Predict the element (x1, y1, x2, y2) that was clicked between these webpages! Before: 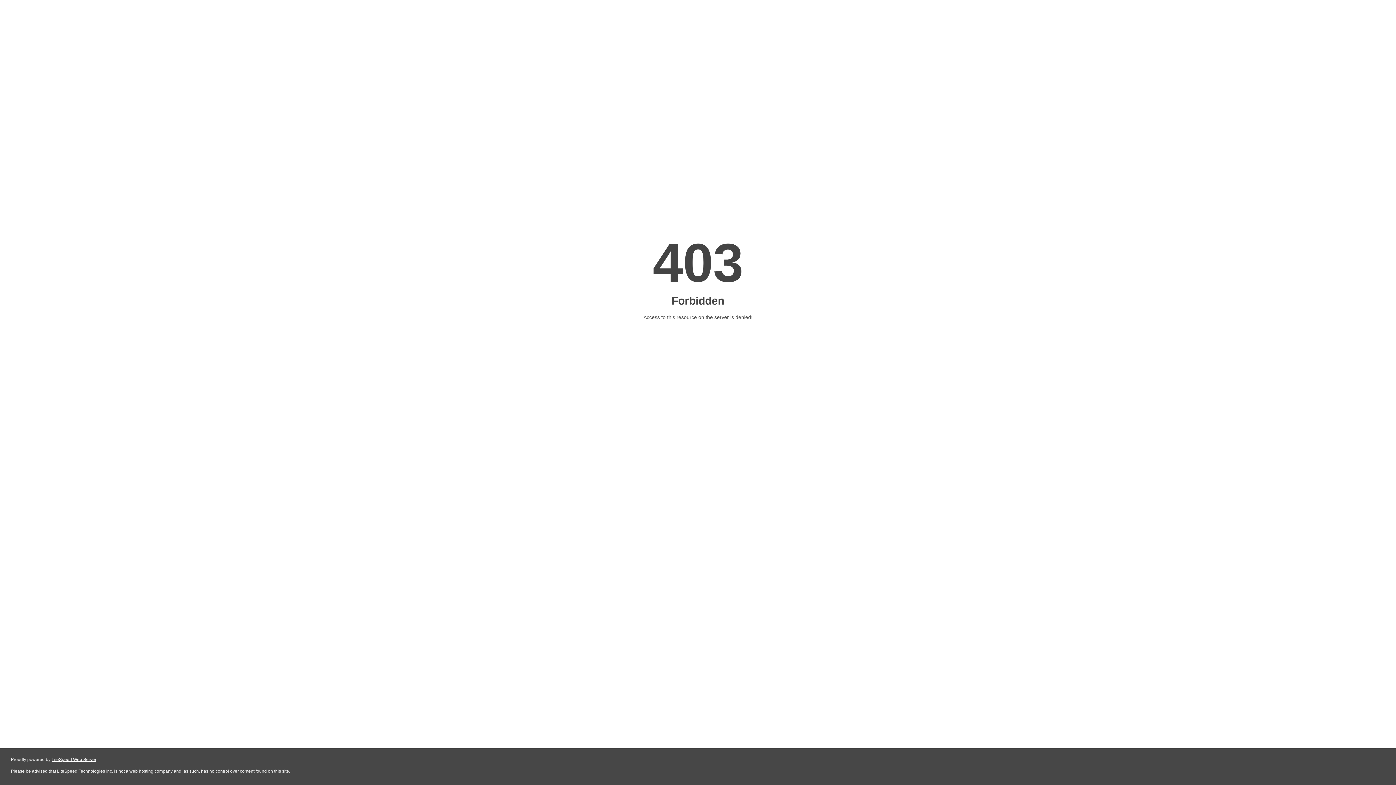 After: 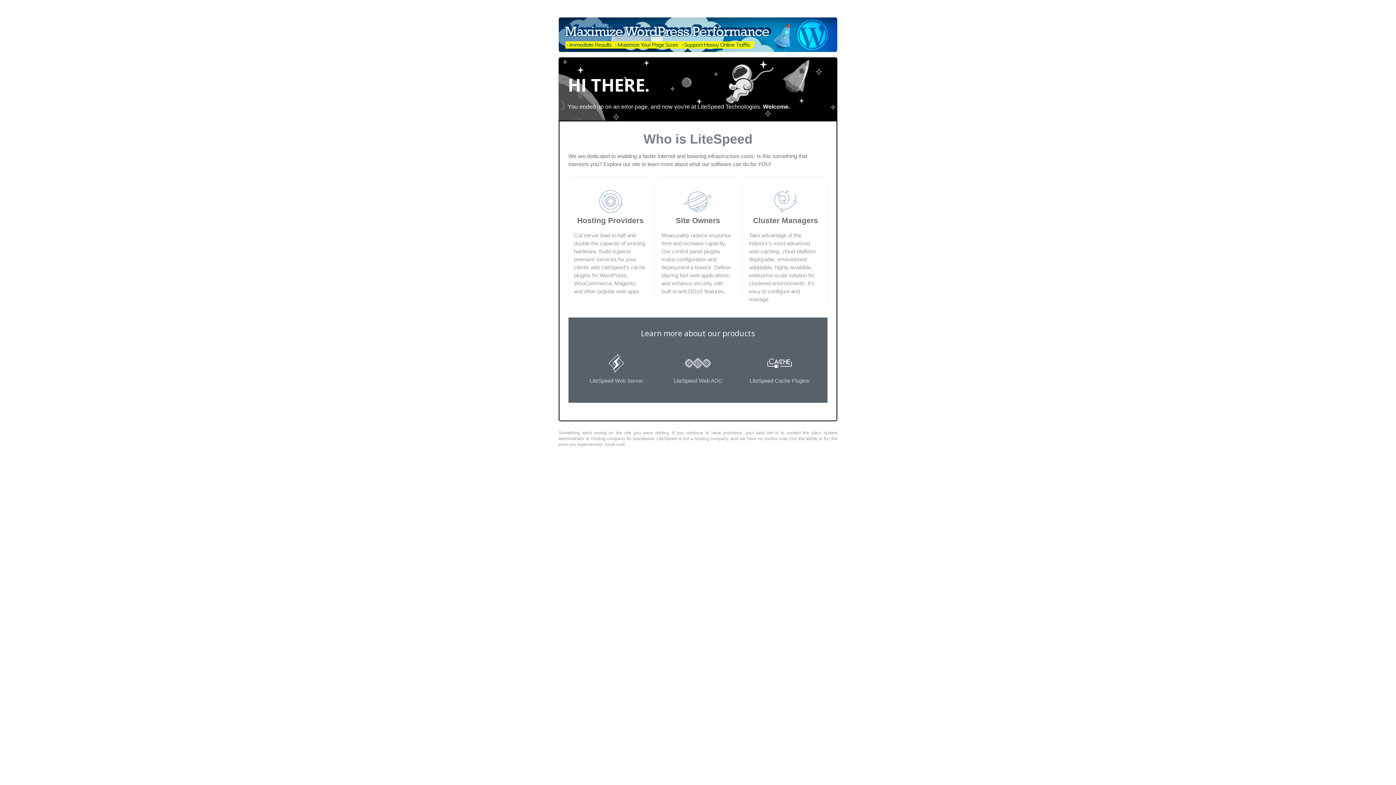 Action: bbox: (51, 757, 96, 762) label: LiteSpeed Web Server